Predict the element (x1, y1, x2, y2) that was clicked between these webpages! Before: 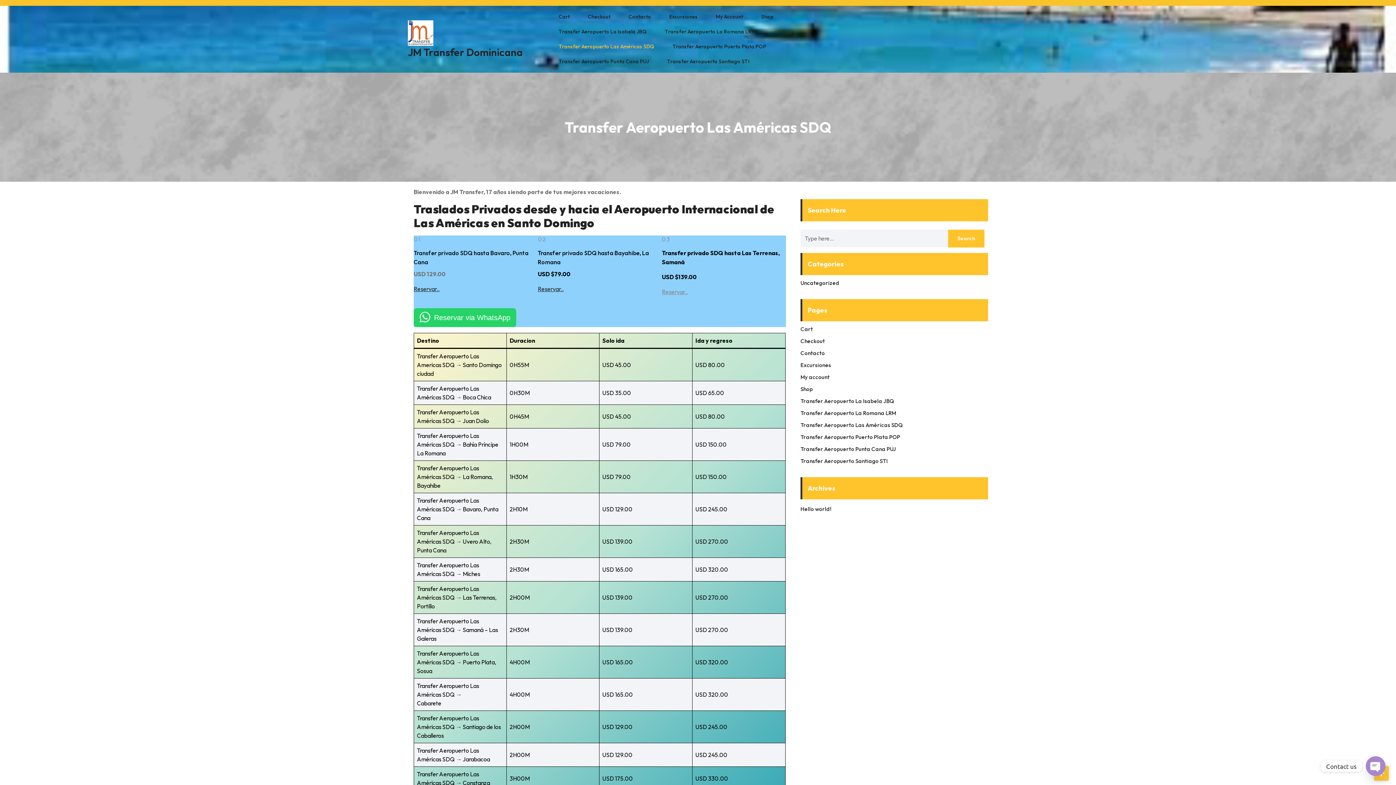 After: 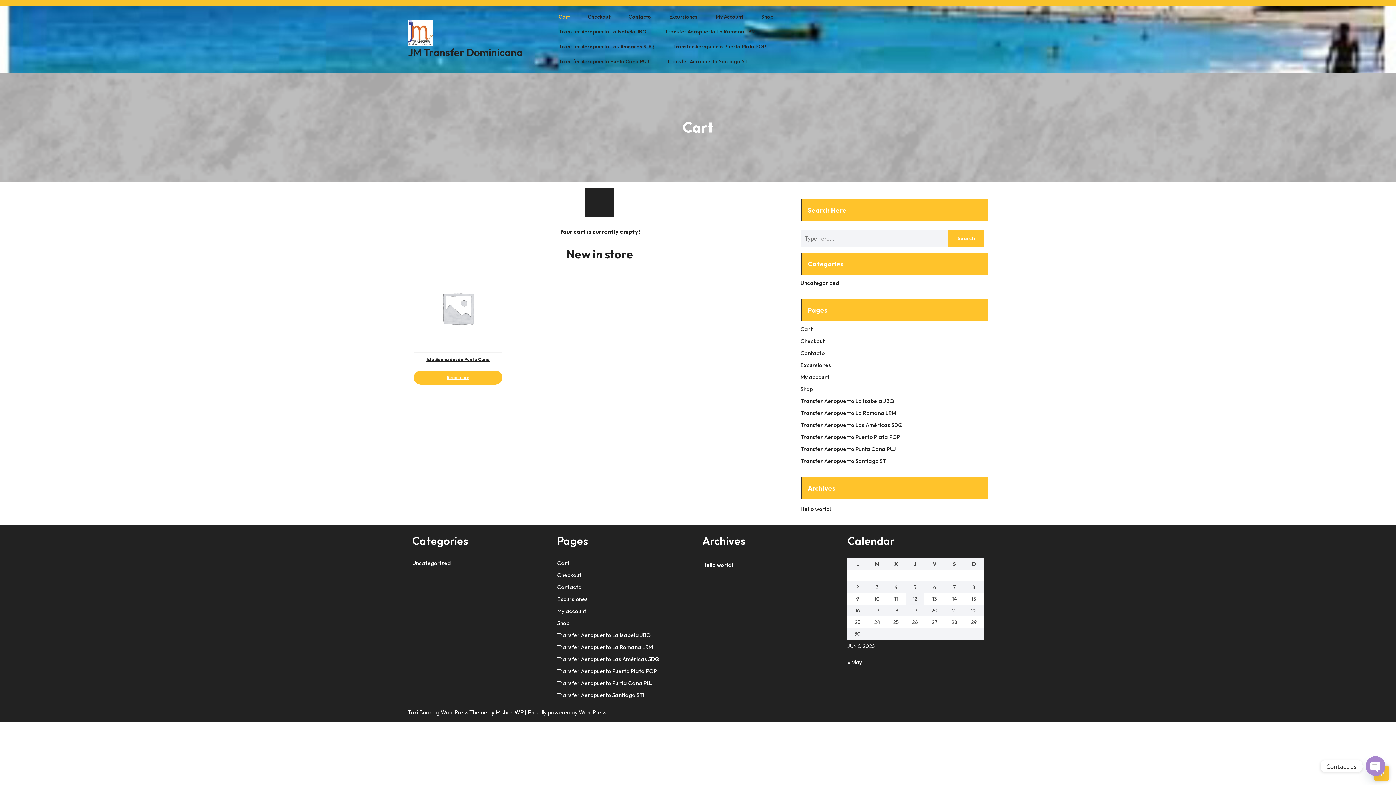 Action: bbox: (800, 325, 813, 332) label: Cart